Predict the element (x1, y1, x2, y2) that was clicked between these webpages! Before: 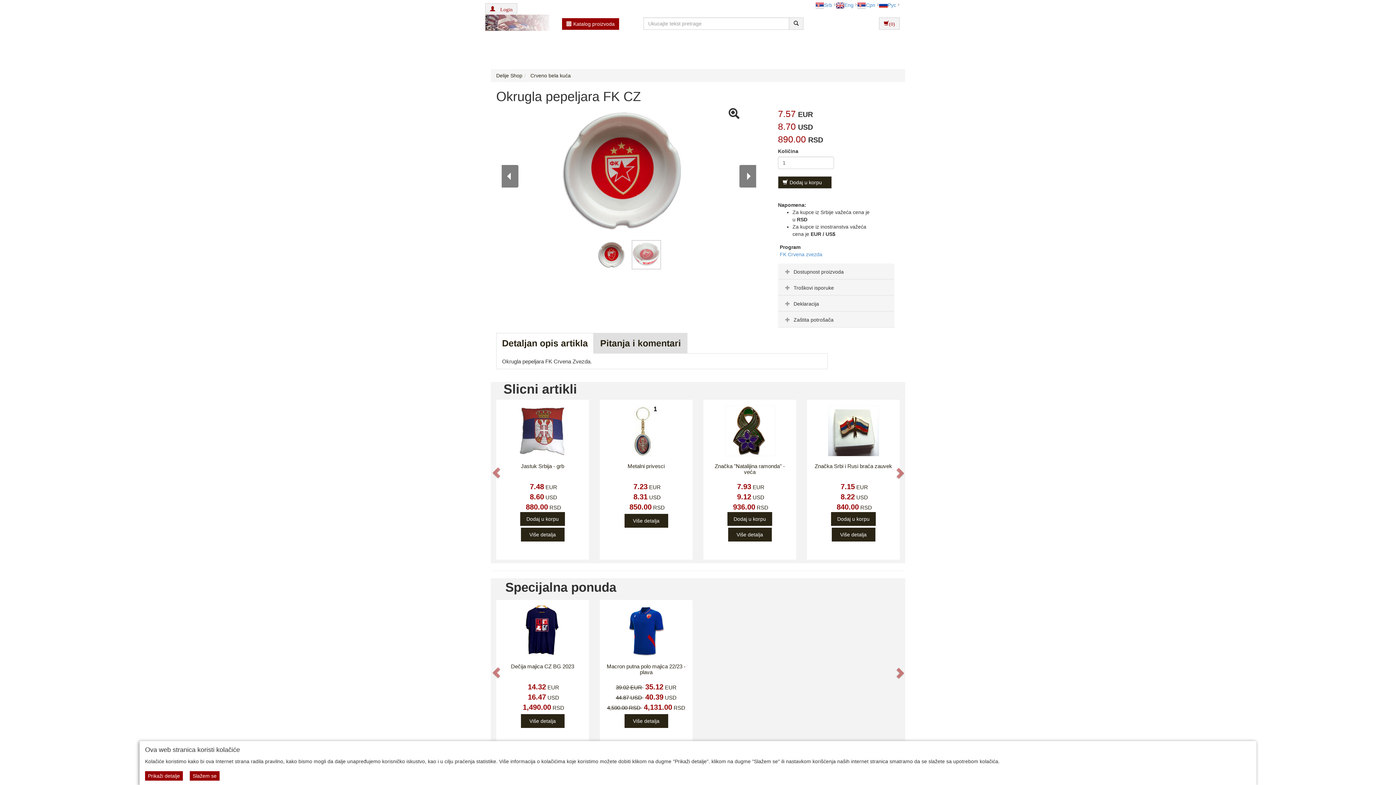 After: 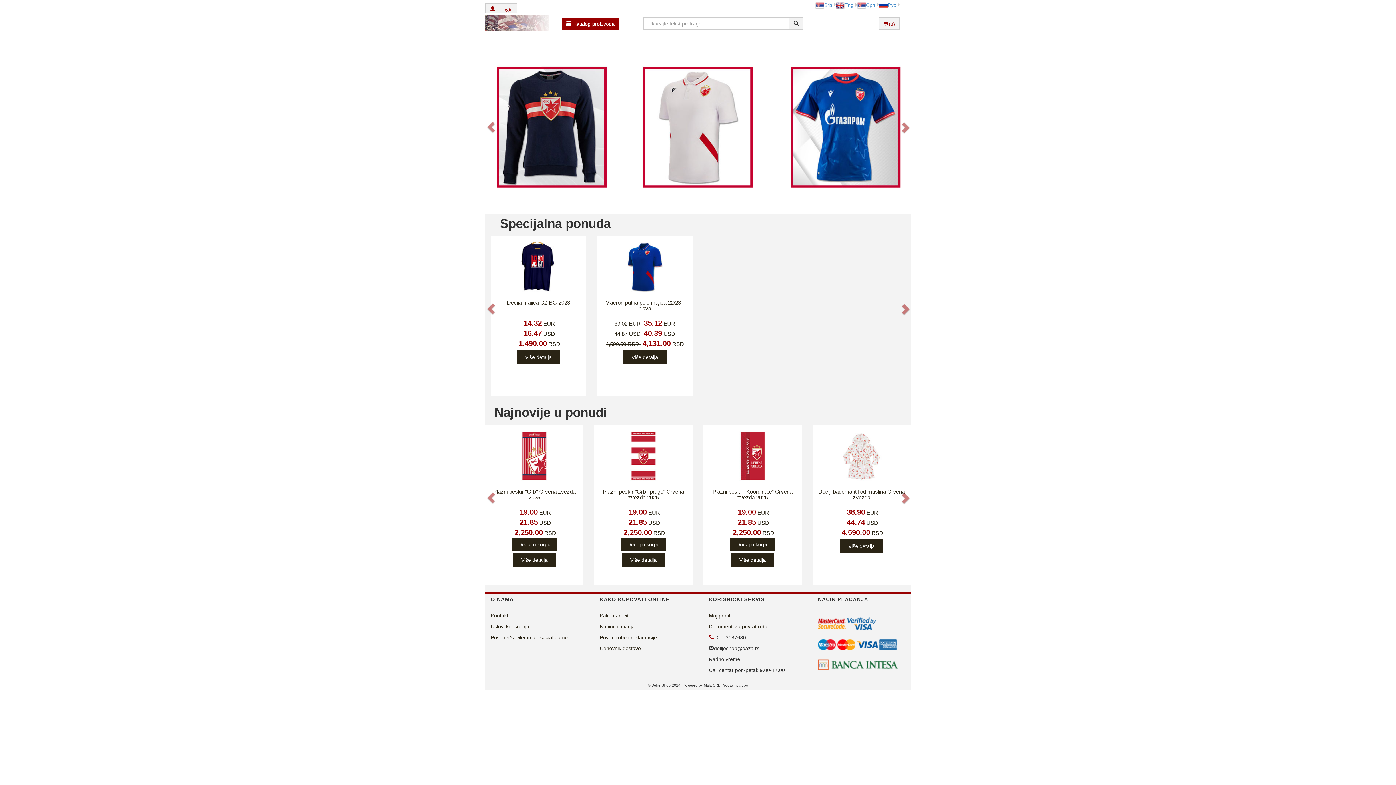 Action: label: Delije Shop bbox: (496, 72, 522, 78)